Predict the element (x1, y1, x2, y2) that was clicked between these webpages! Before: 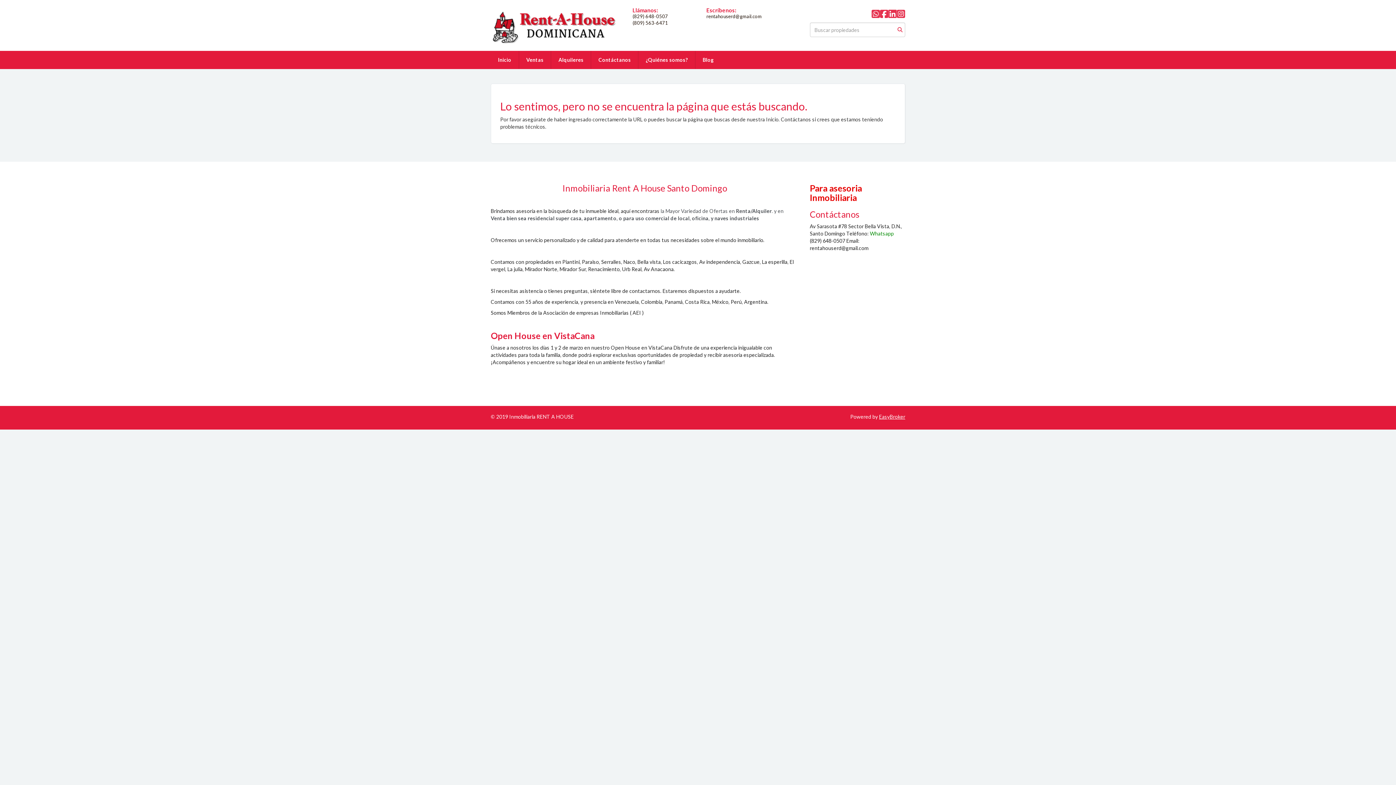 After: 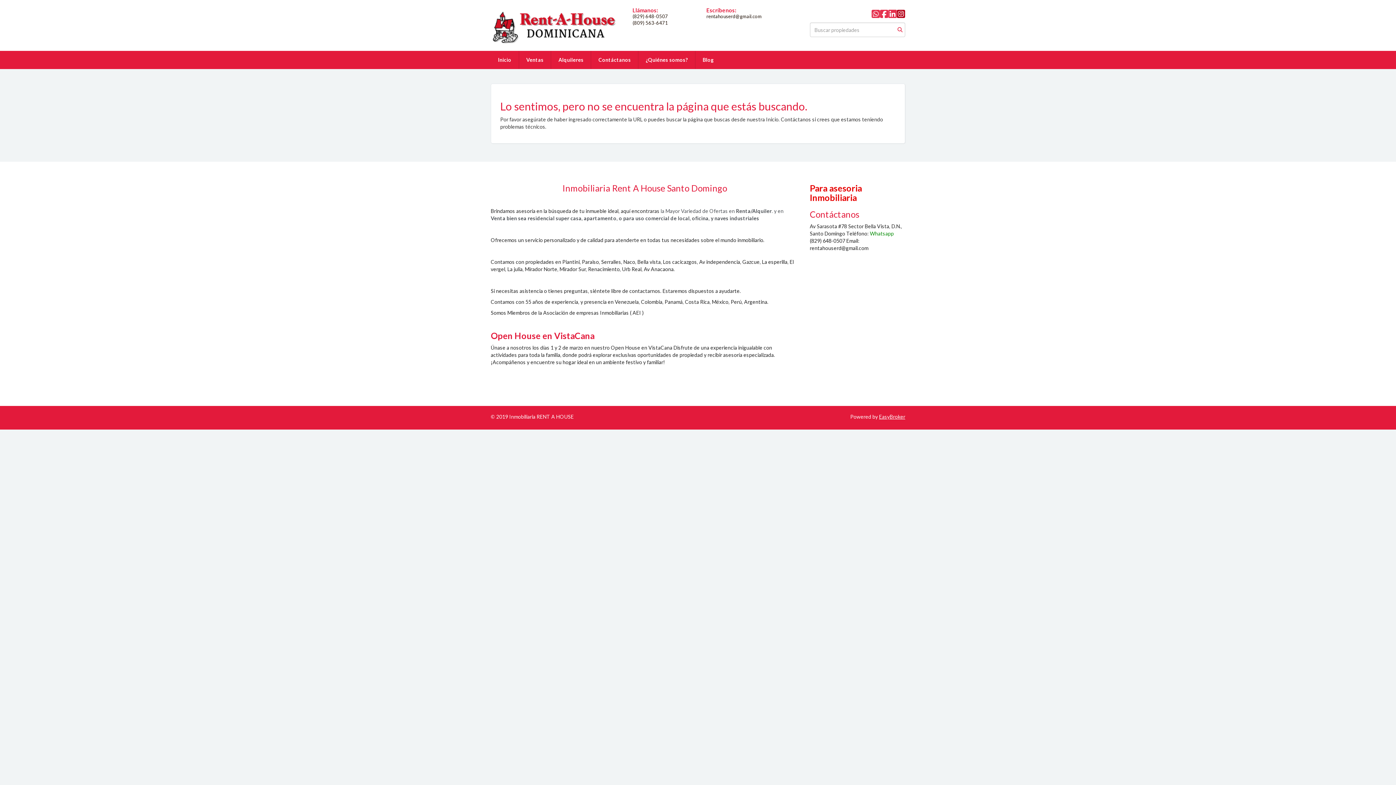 Action: bbox: (897, 8, 905, 19)